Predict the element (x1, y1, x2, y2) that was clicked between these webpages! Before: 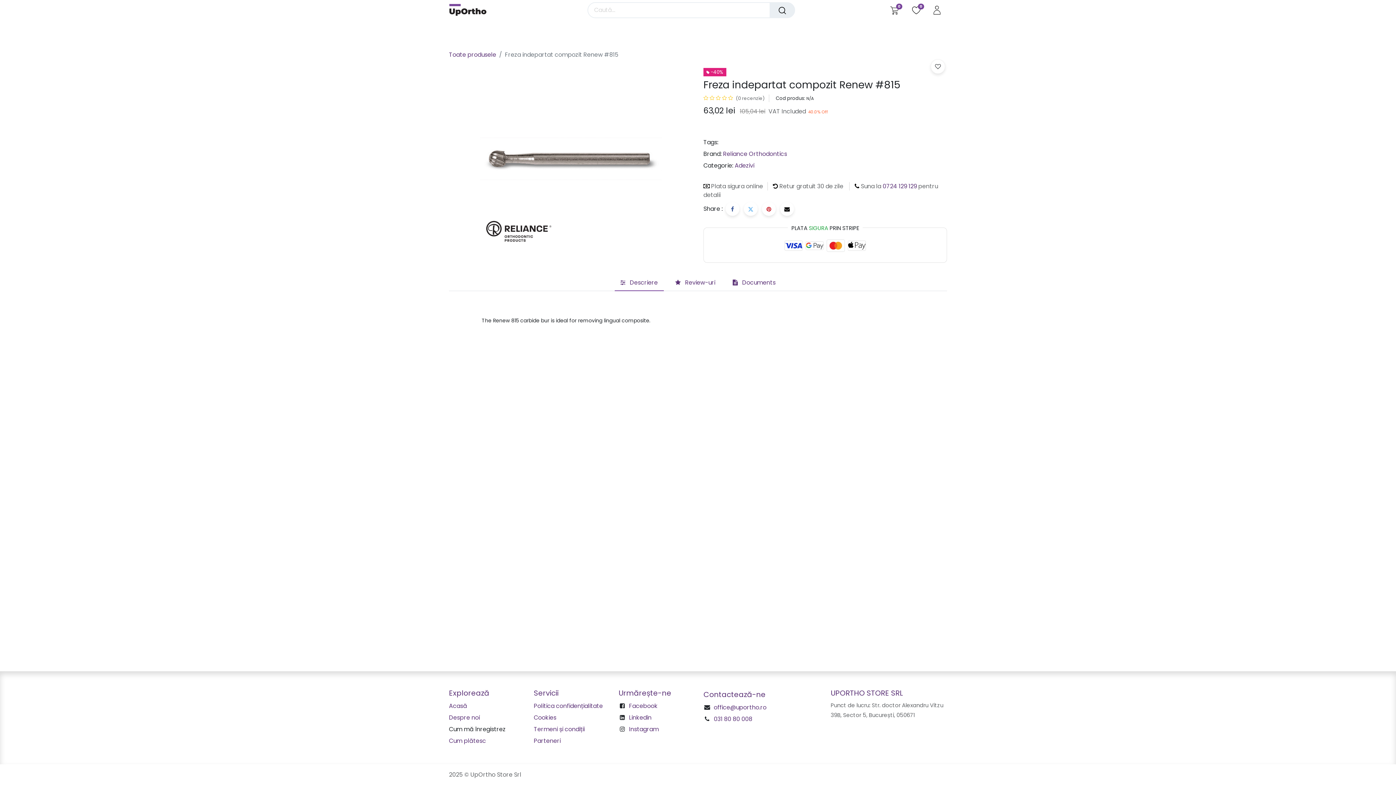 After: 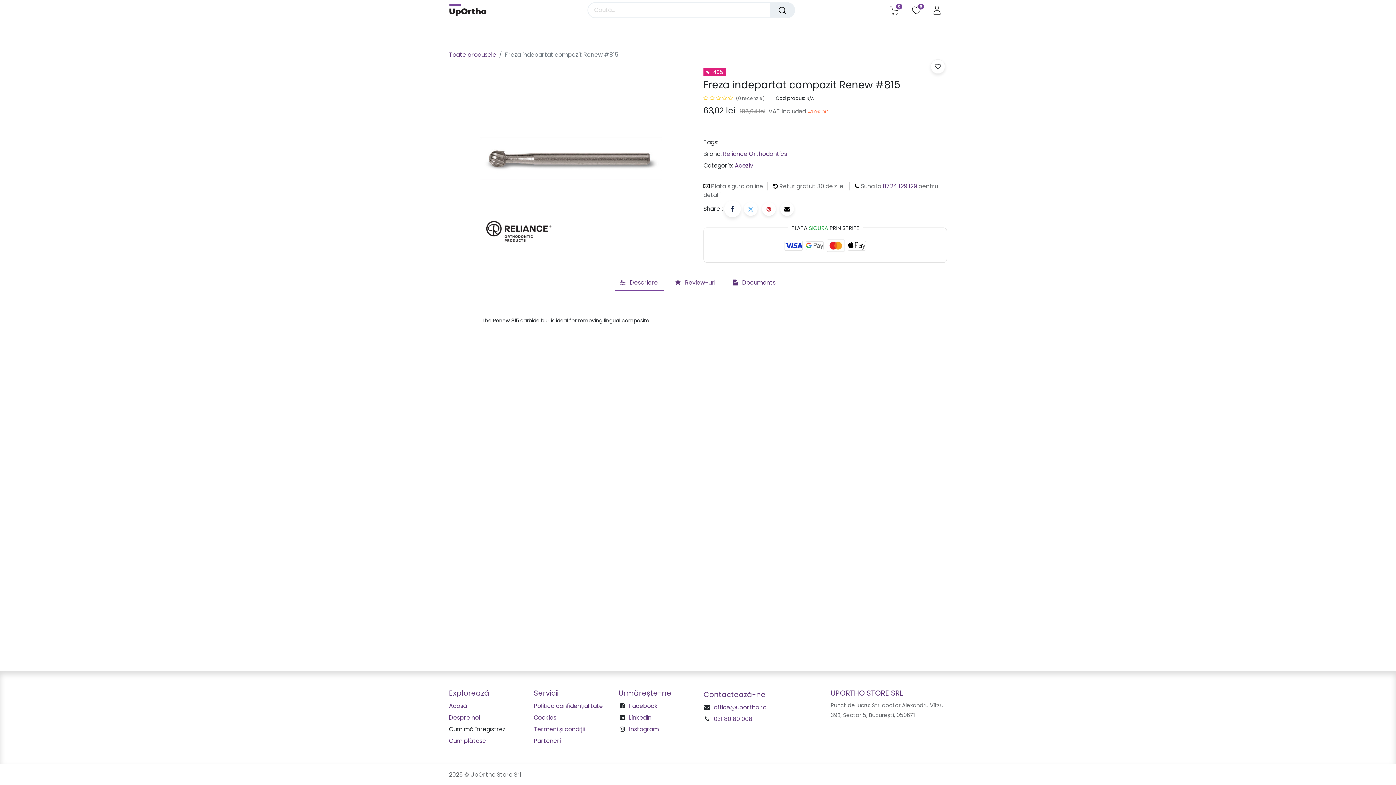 Action: bbox: (725, 202, 739, 216) label: Facebook